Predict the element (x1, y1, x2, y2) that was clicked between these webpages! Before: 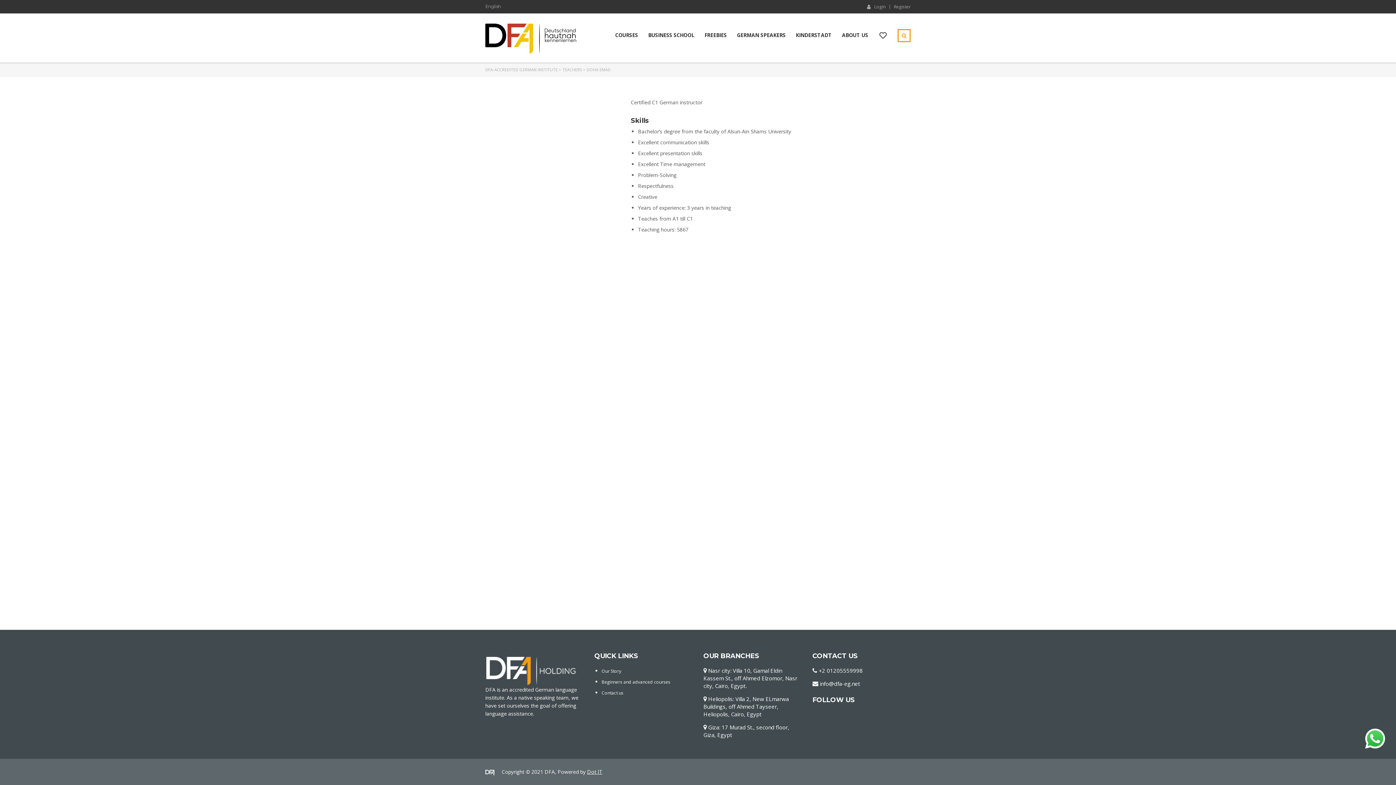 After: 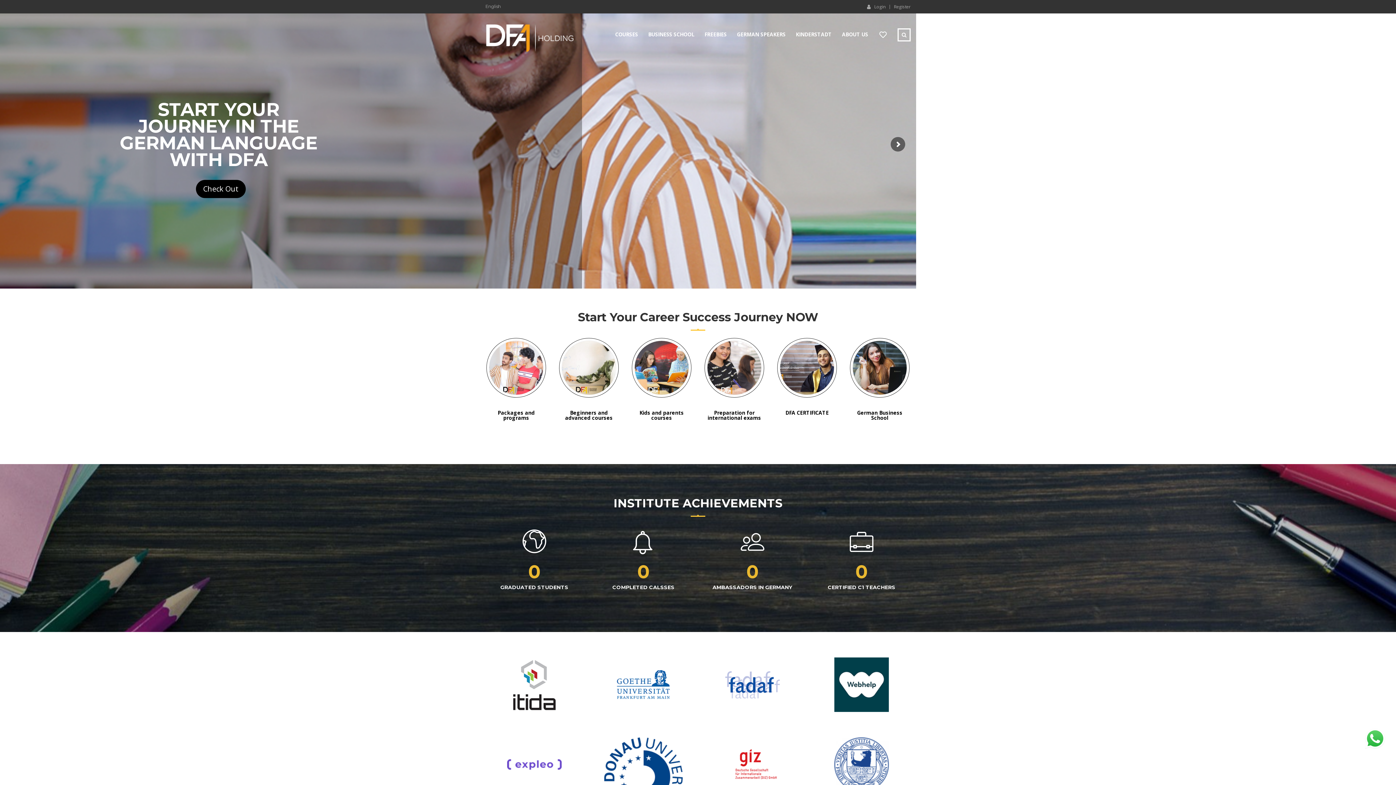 Action: bbox: (485, 67, 557, 72) label: DFA-ACCREDITED GERMAN INSTITUTE